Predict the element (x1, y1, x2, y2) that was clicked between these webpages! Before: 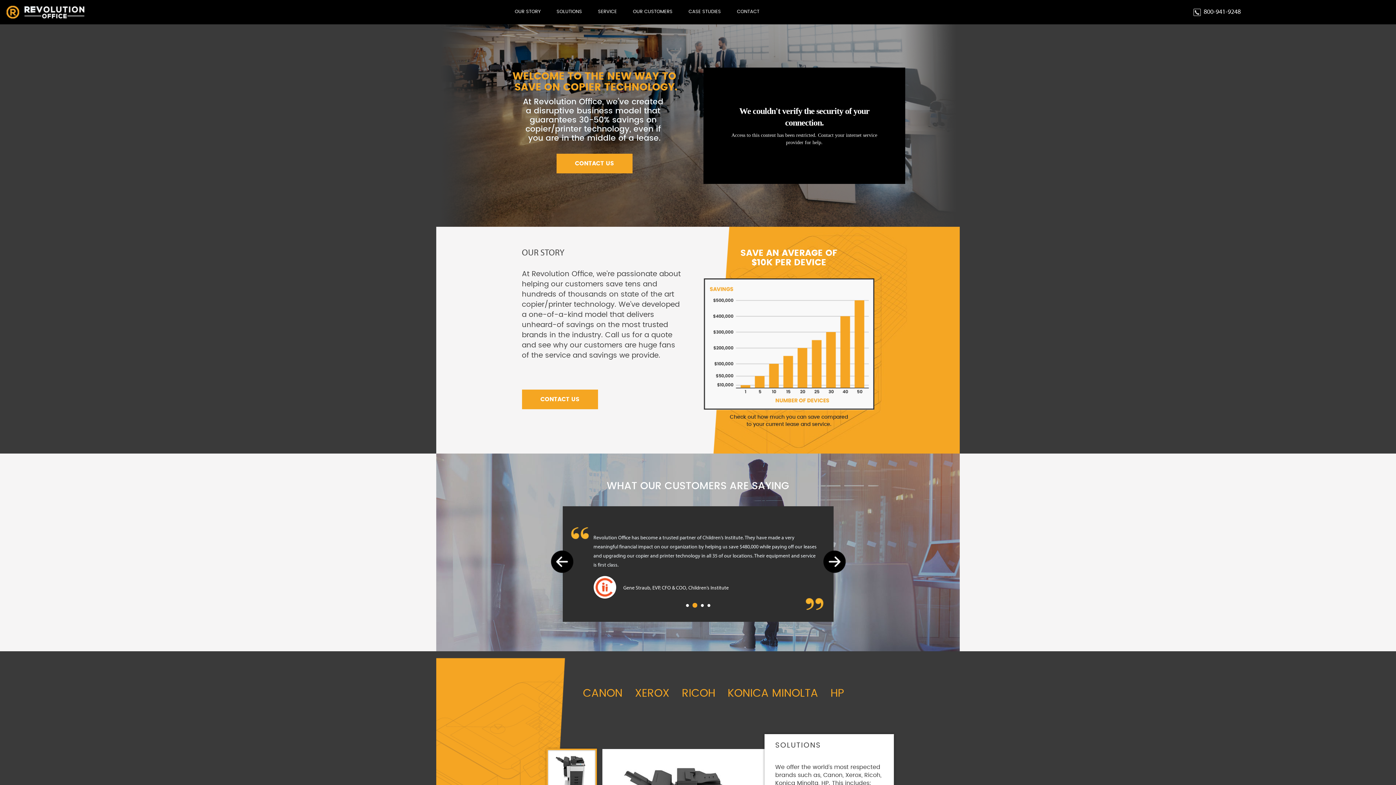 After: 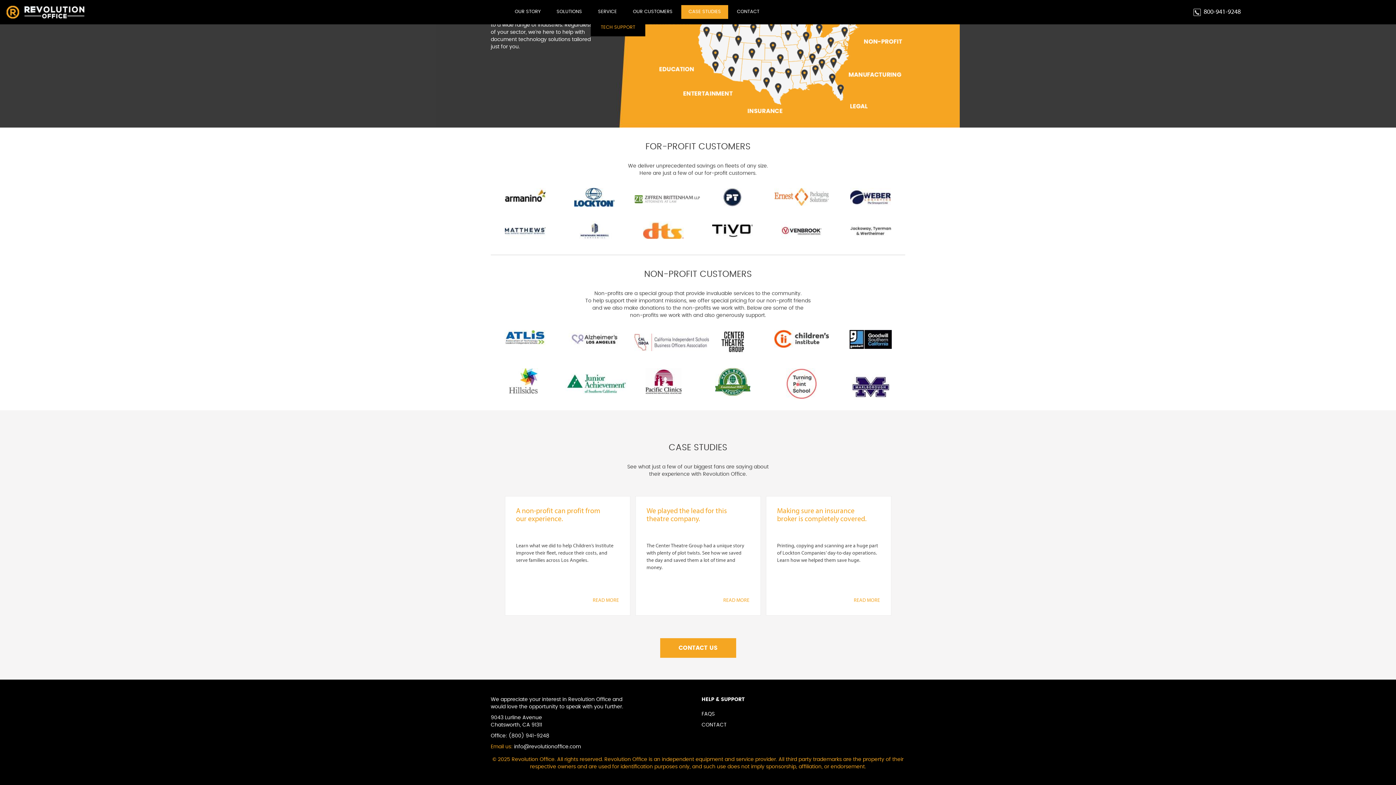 Action: label: CASE STUDIES bbox: (681, 5, 728, 18)